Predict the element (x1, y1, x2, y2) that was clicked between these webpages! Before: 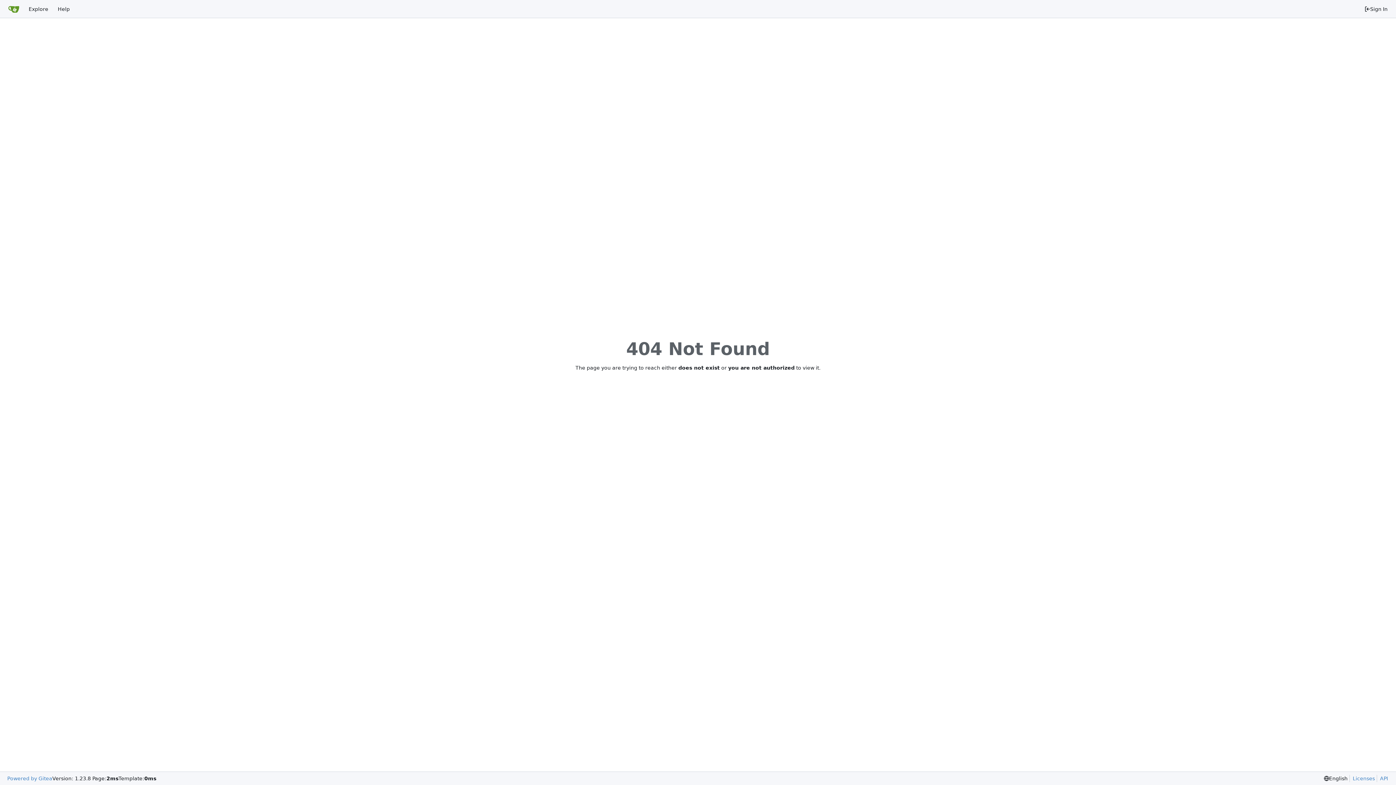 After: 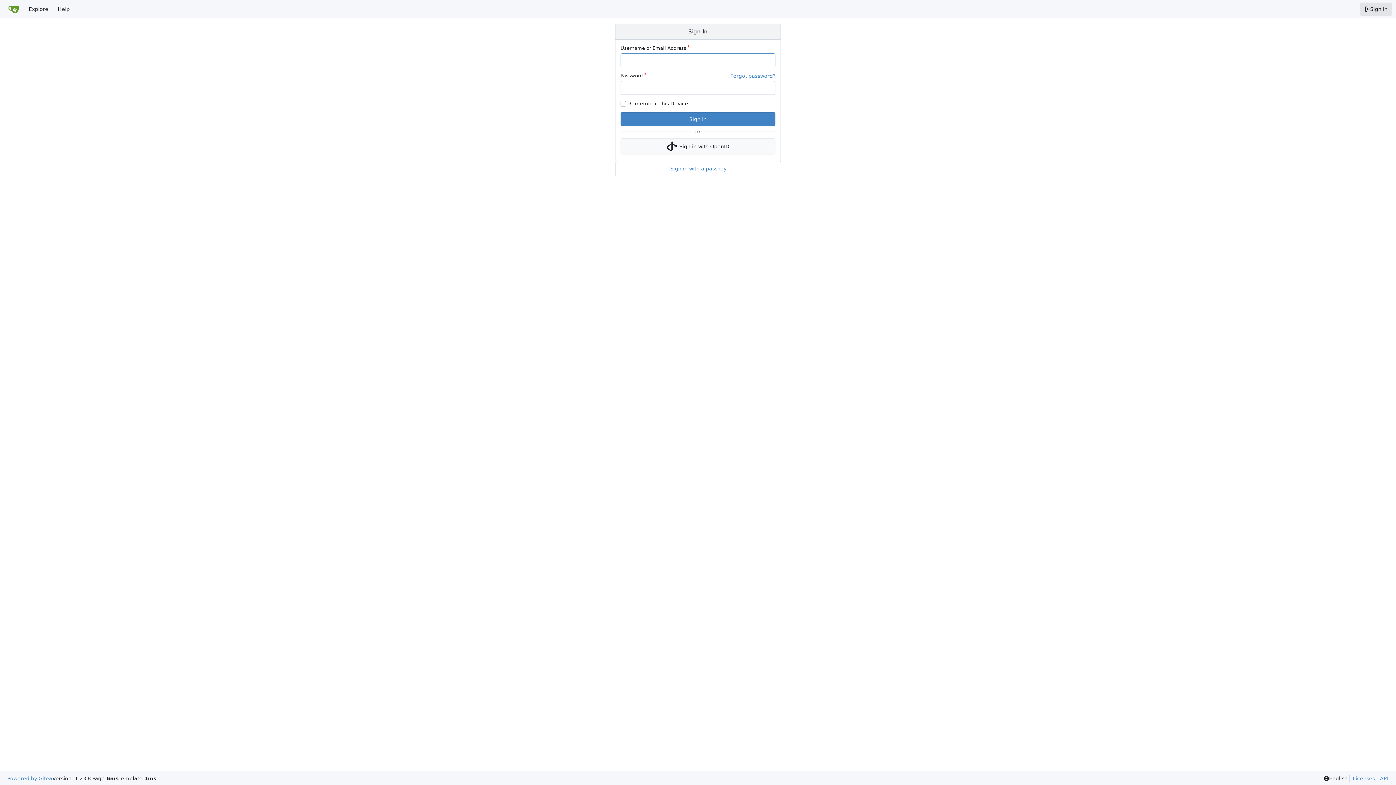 Action: bbox: (1360, 2, 1392, 15) label: Sign In